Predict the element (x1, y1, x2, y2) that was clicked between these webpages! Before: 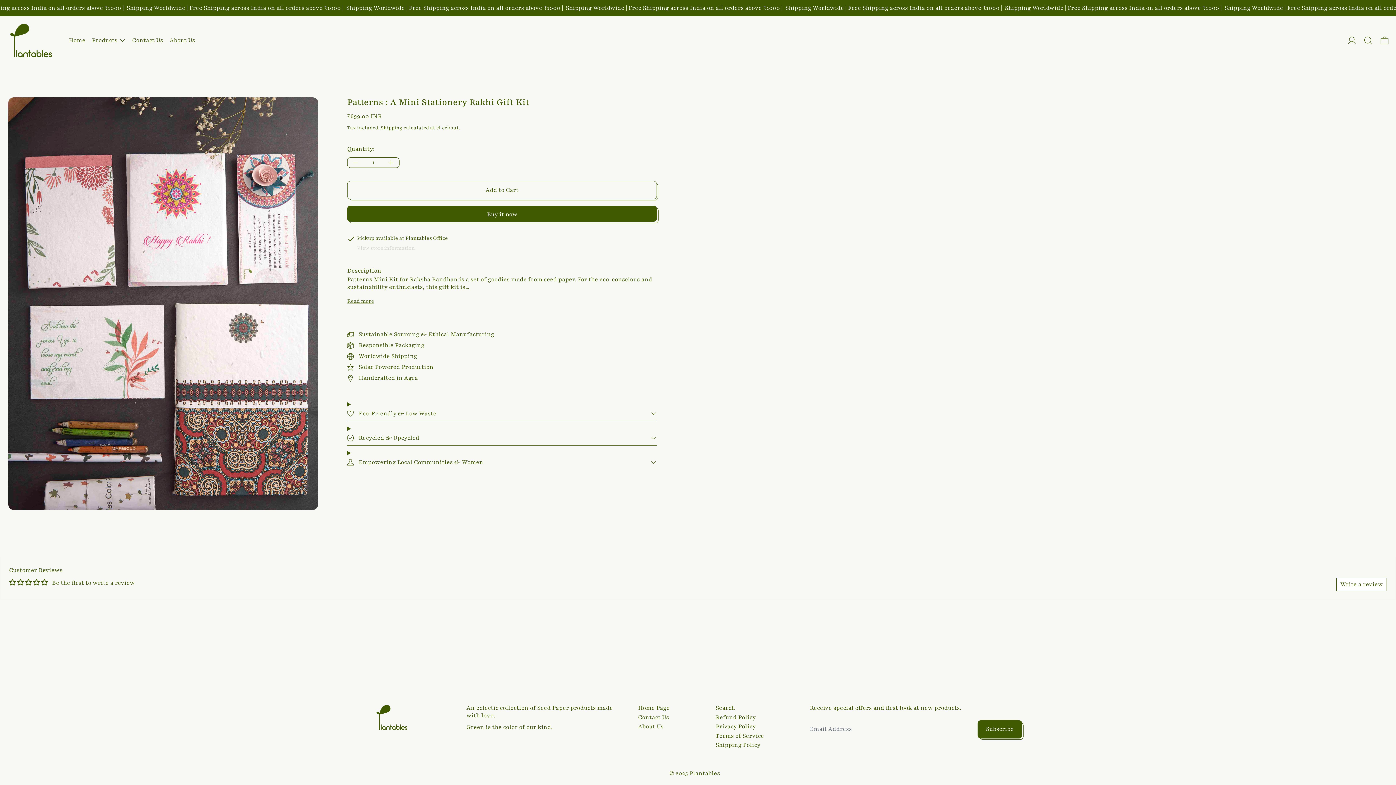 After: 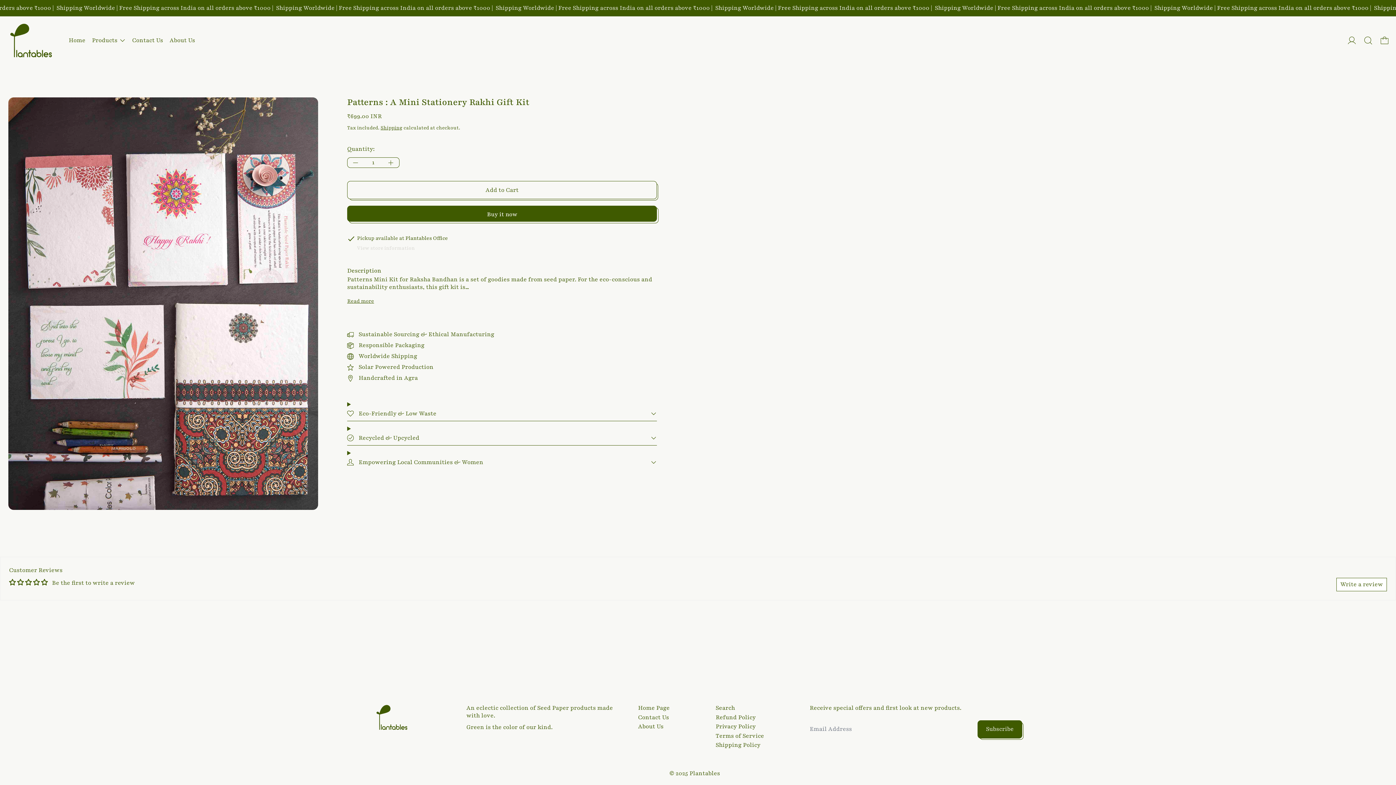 Action: bbox: (41, 579, 47, 585)